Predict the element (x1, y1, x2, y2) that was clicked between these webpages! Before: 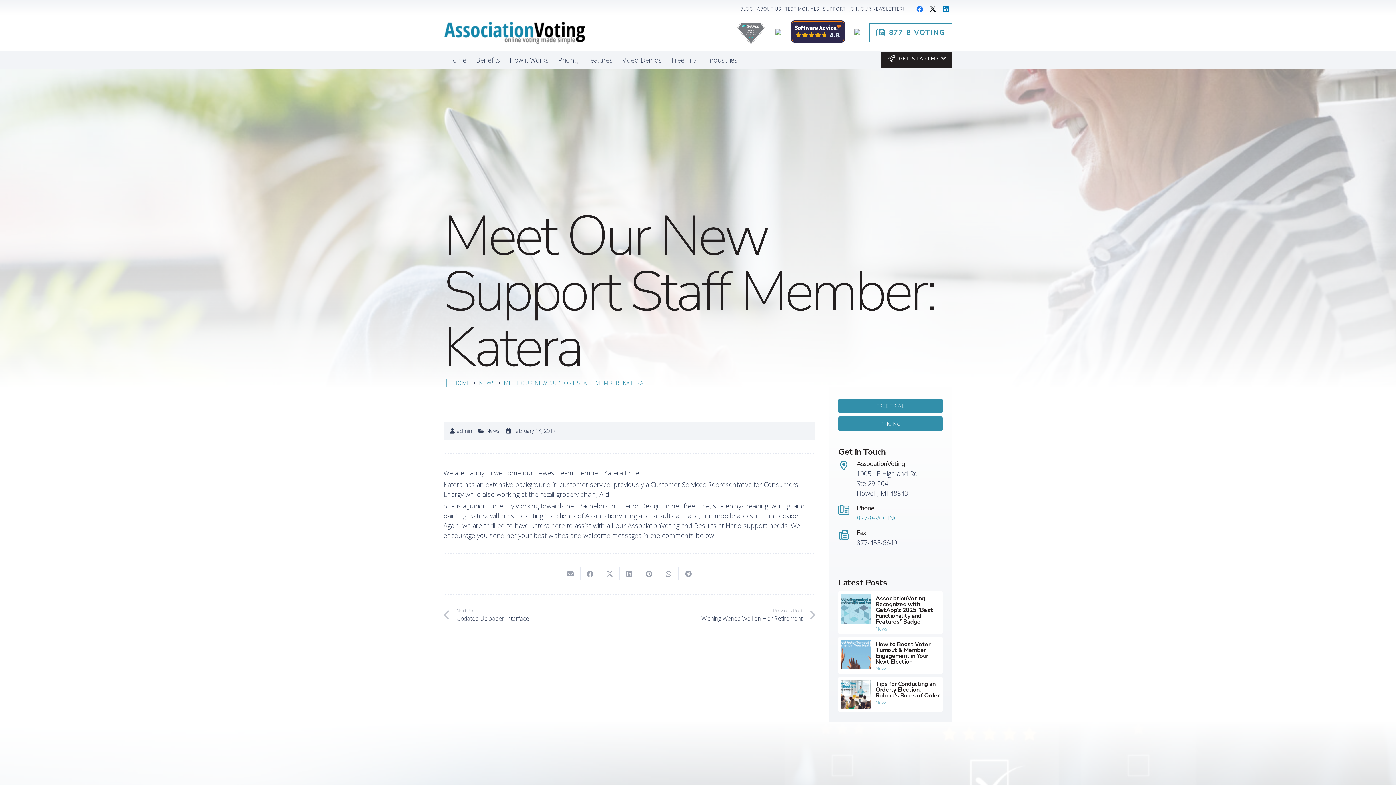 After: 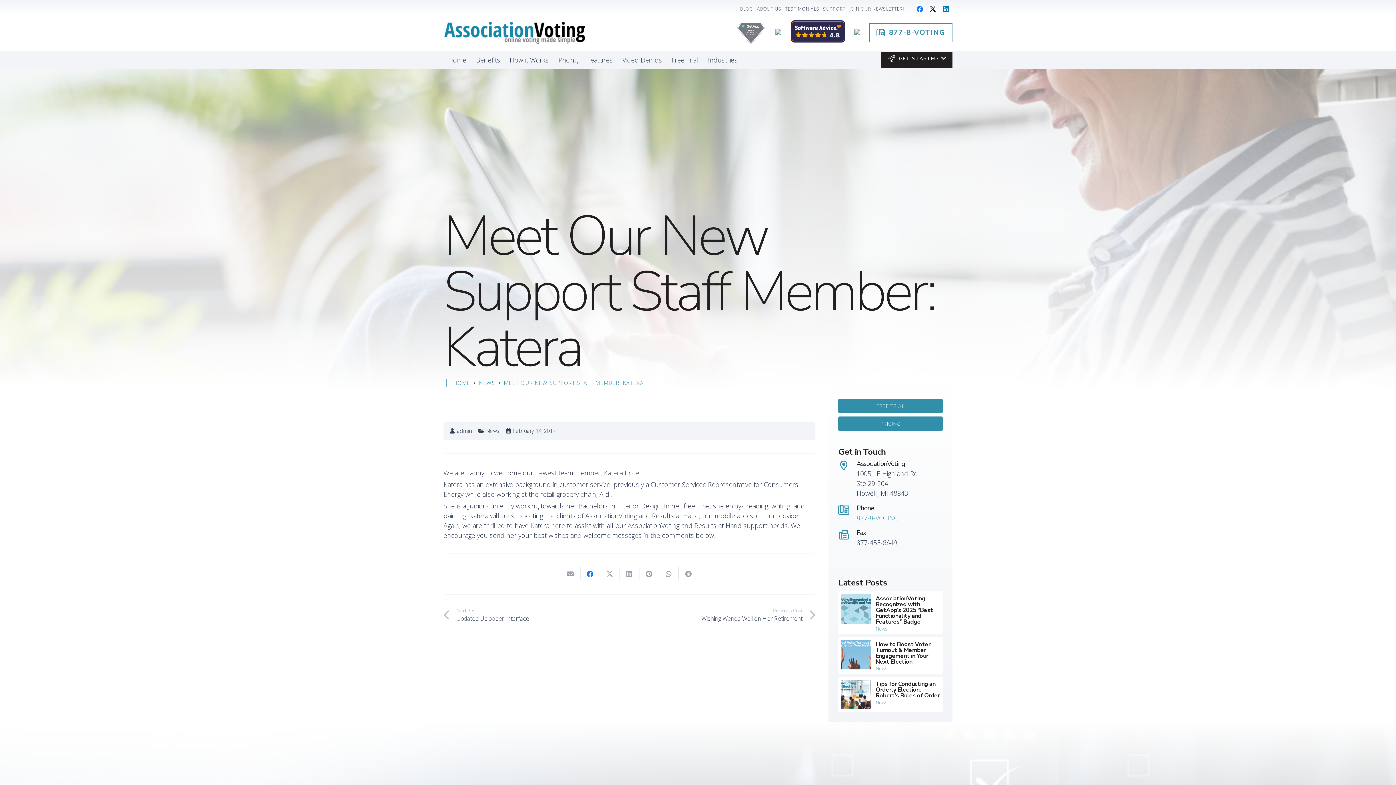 Action: label: Share this bbox: (580, 567, 600, 580)